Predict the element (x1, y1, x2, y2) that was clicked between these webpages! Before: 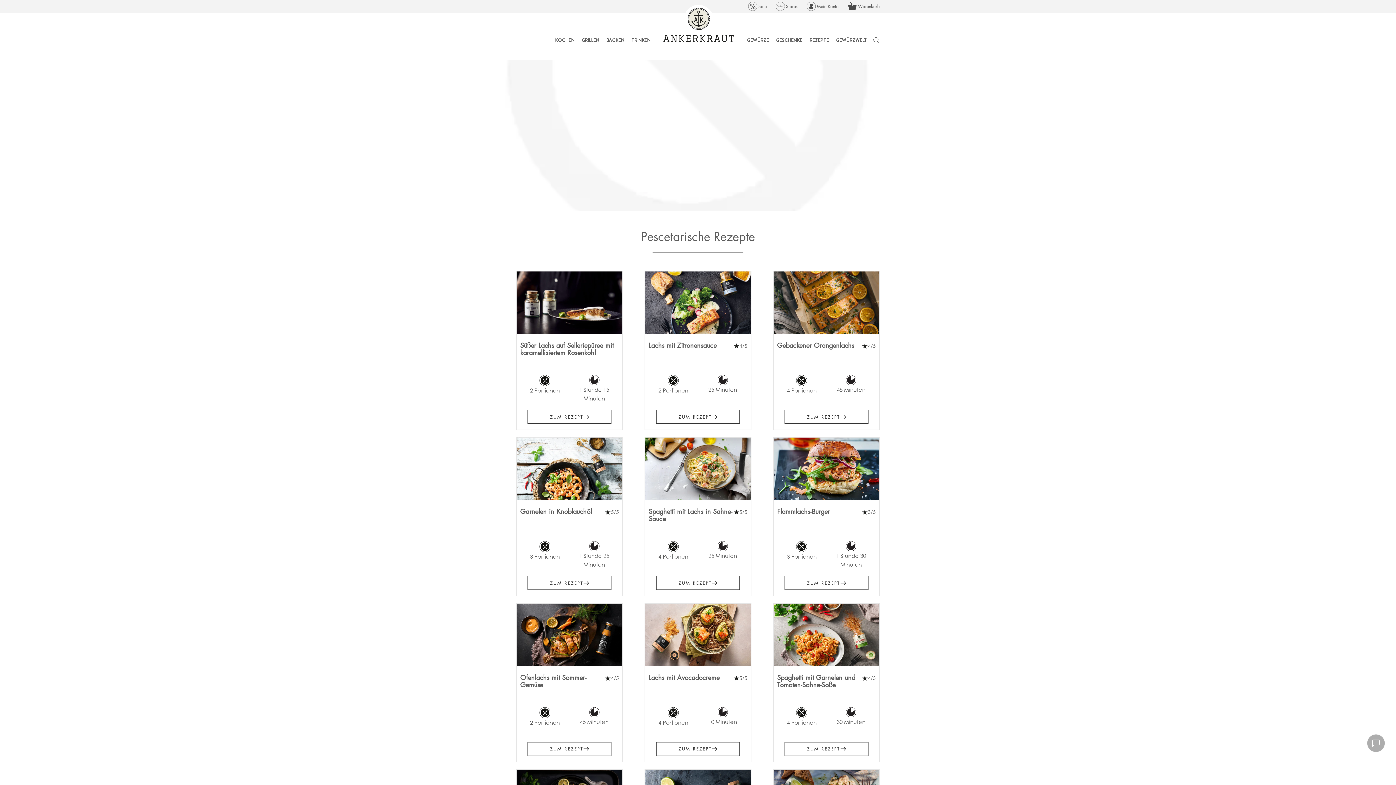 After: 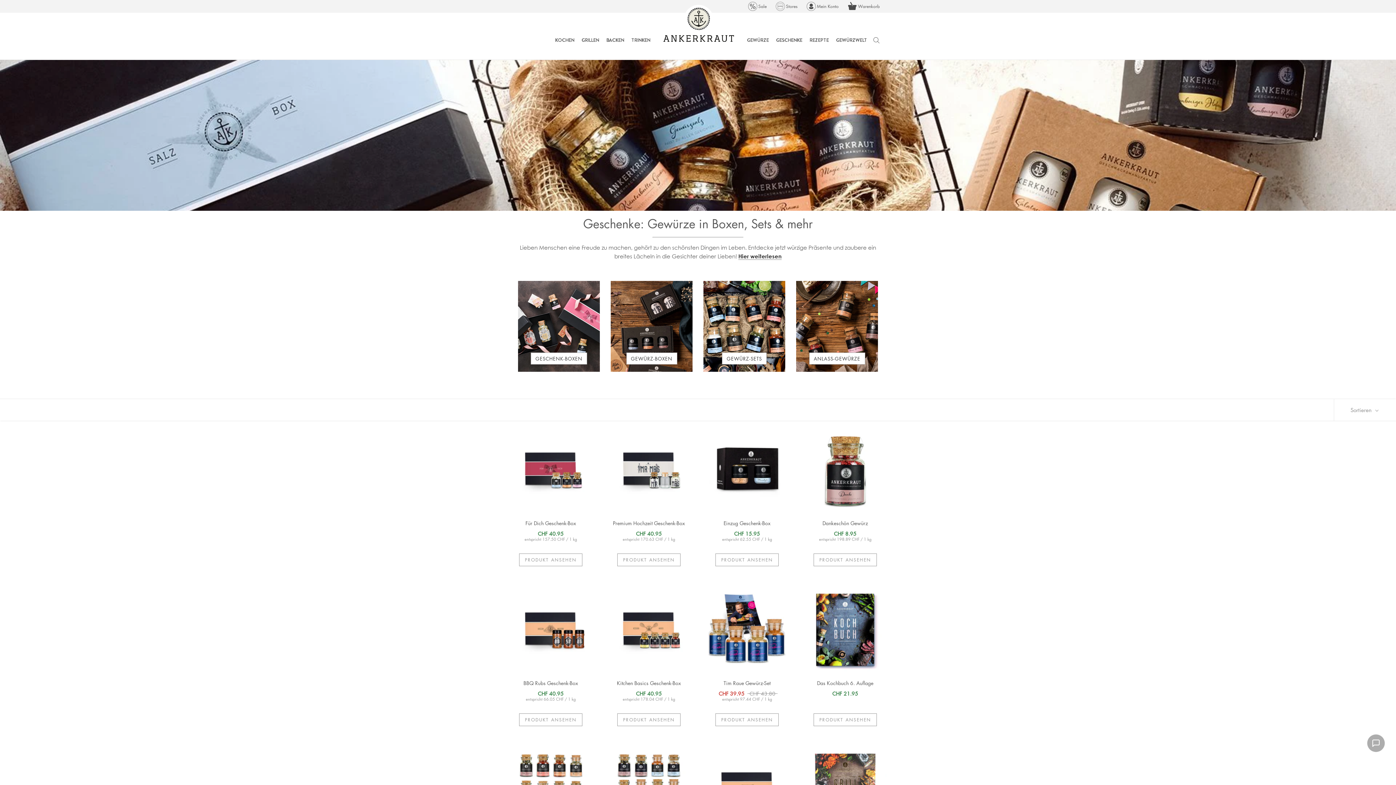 Action: bbox: (776, 36, 802, 43) label: GESCHENKE